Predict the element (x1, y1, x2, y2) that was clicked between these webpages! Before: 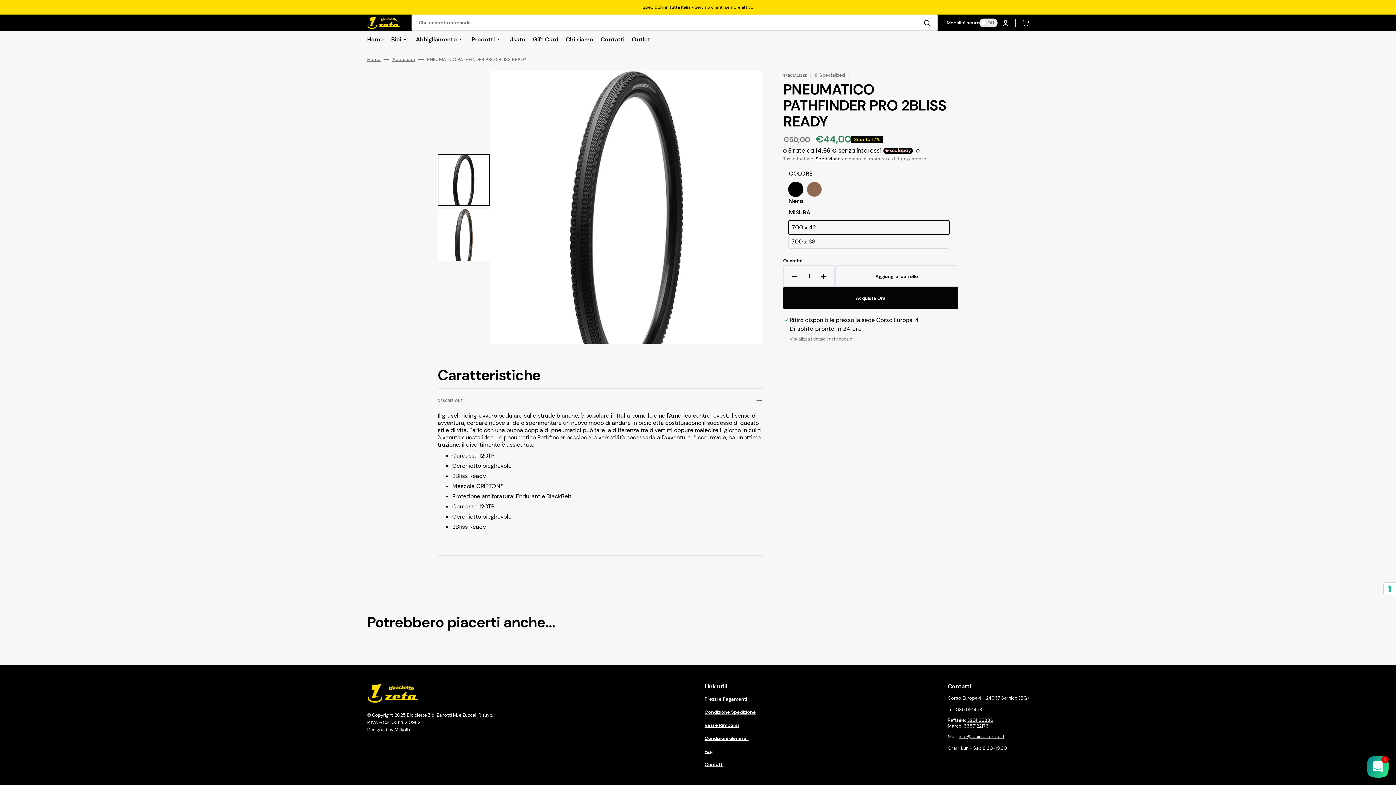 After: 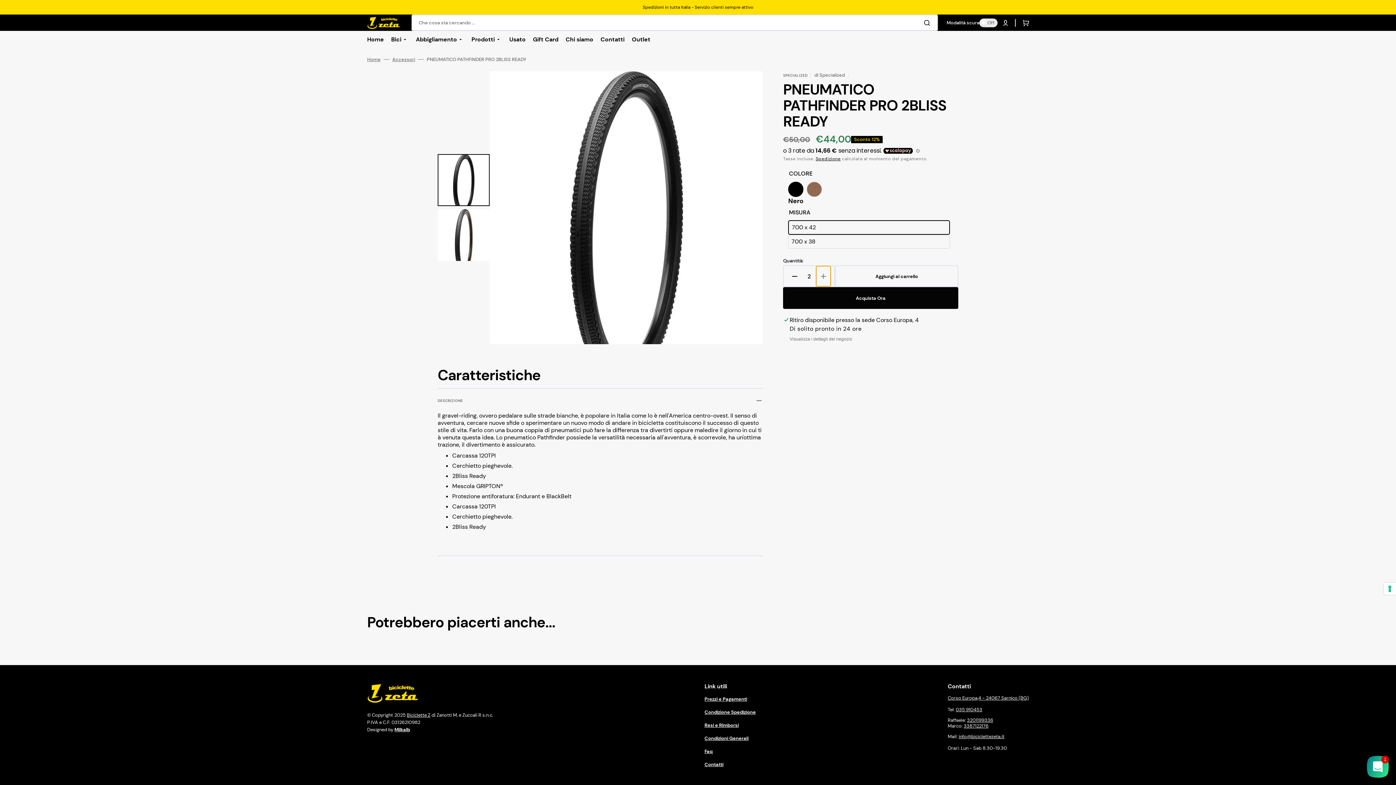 Action: label: Aumenta quantità per PNEUMATICO PATHFINDER PRO 2BLISS READY bbox: (816, 266, 830, 286)